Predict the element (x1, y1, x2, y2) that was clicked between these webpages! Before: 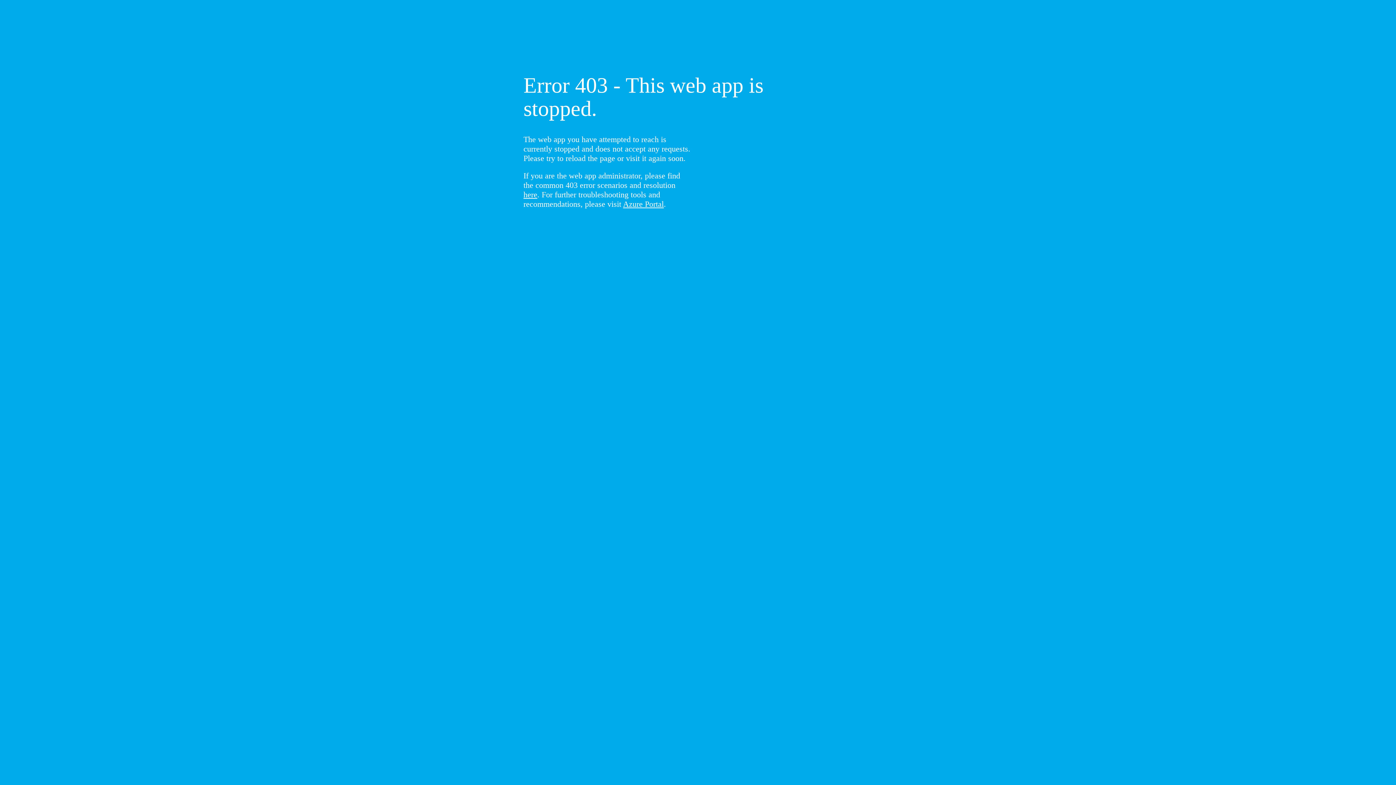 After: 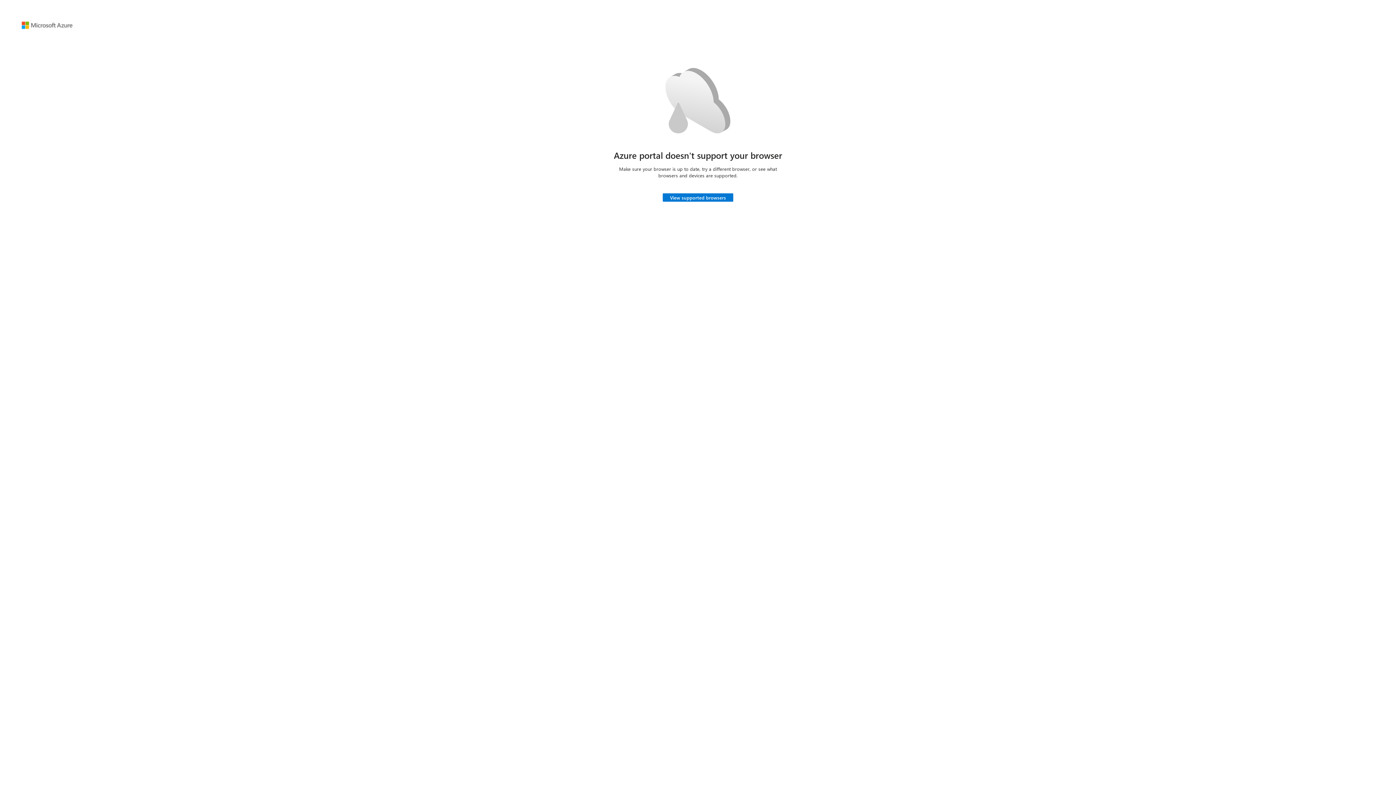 Action: bbox: (623, 199, 664, 208) label: Azure Portal